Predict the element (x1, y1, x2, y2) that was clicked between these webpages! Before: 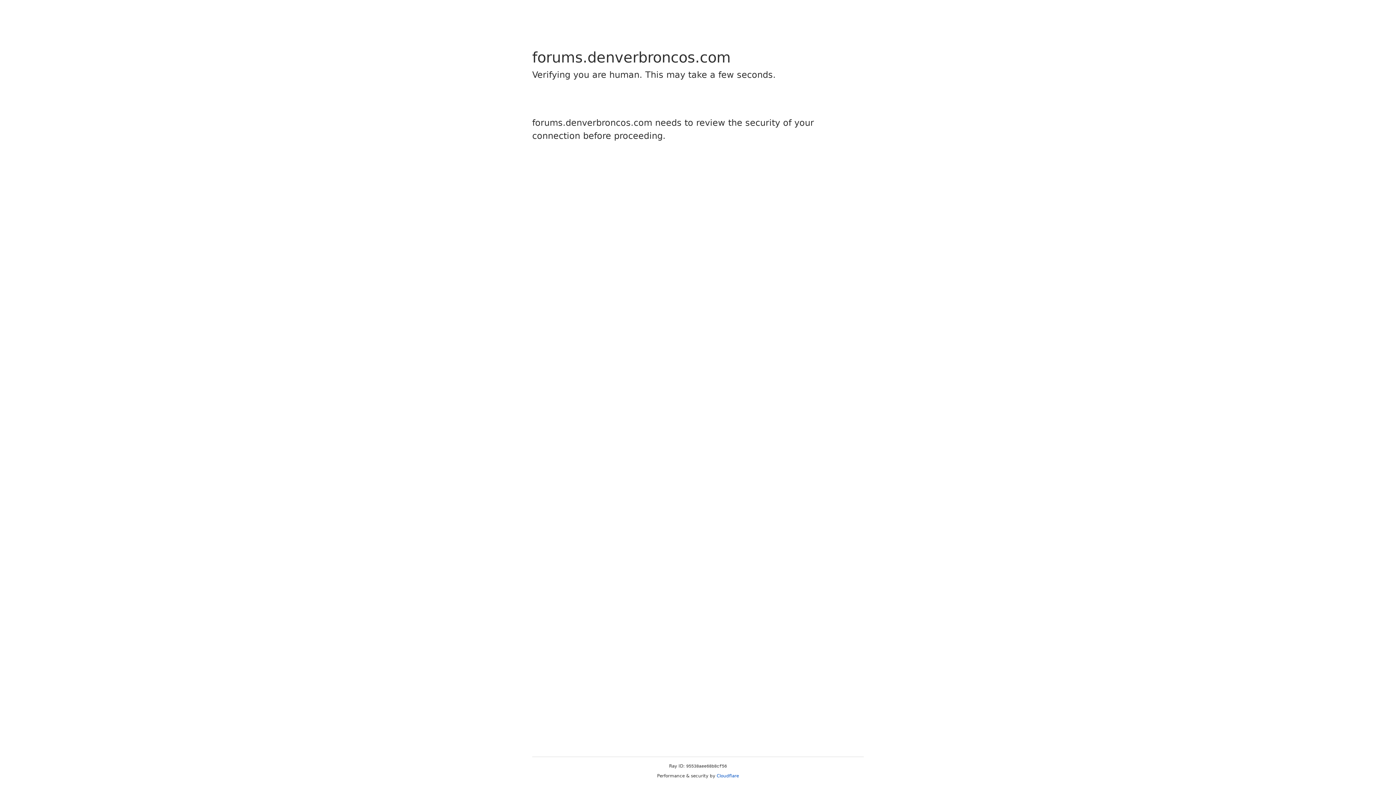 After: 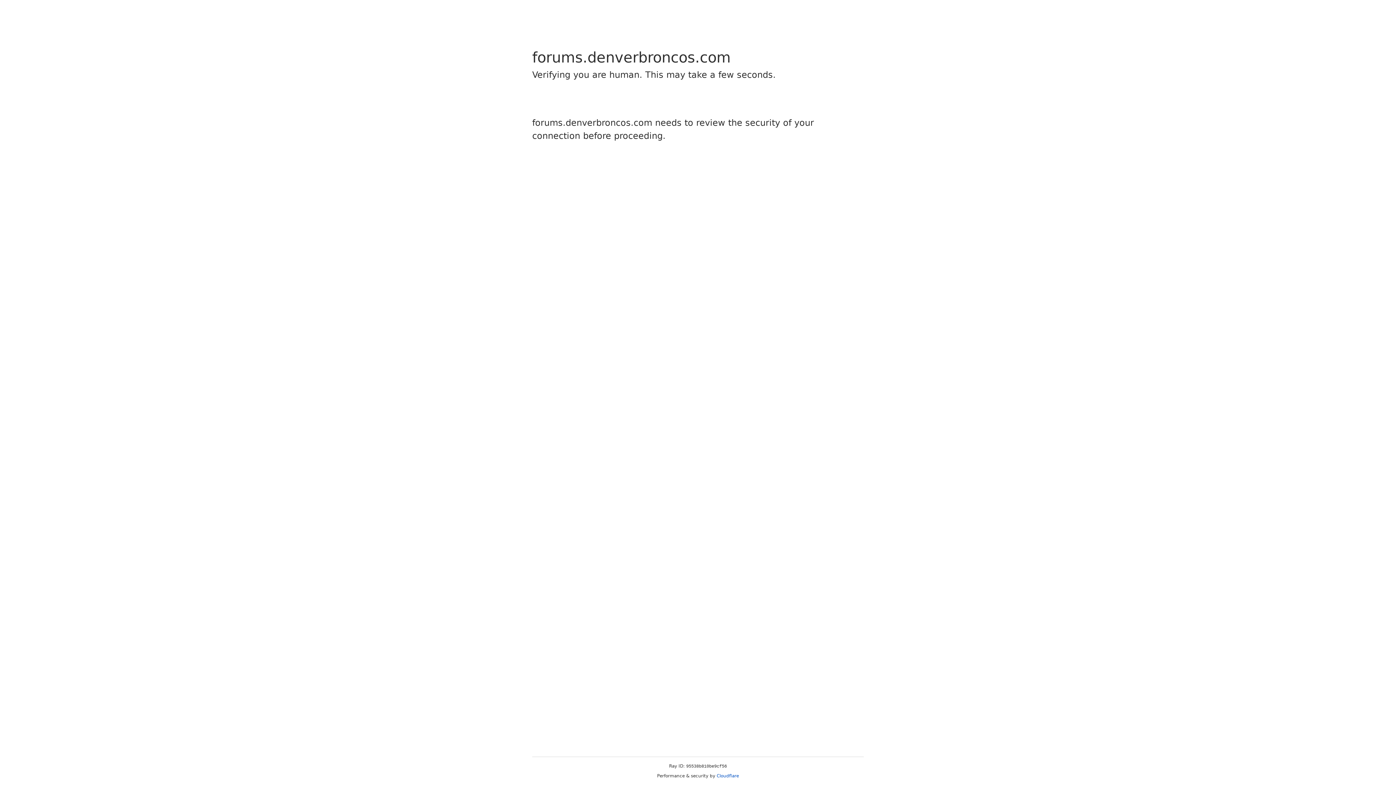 Action: label: Cloudflare bbox: (716, 773, 739, 778)